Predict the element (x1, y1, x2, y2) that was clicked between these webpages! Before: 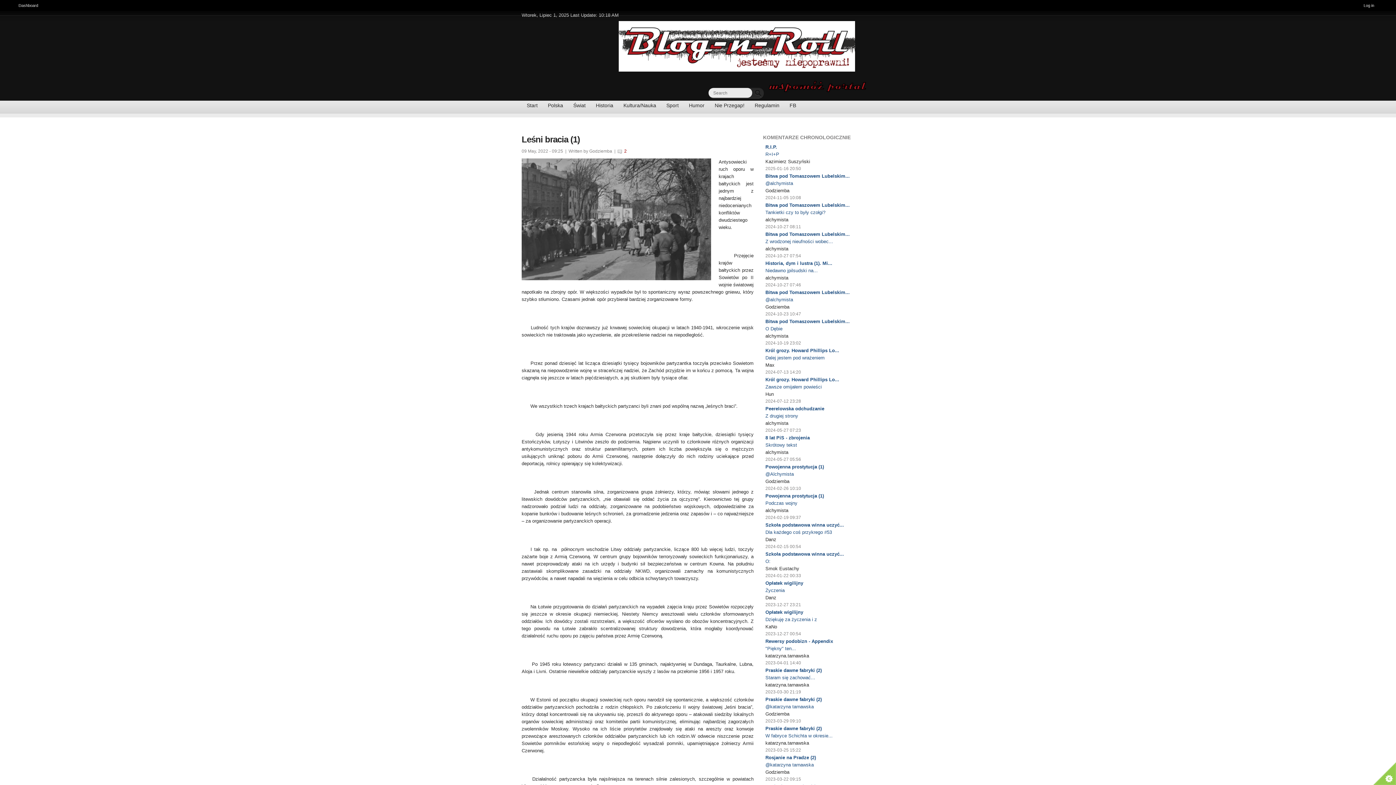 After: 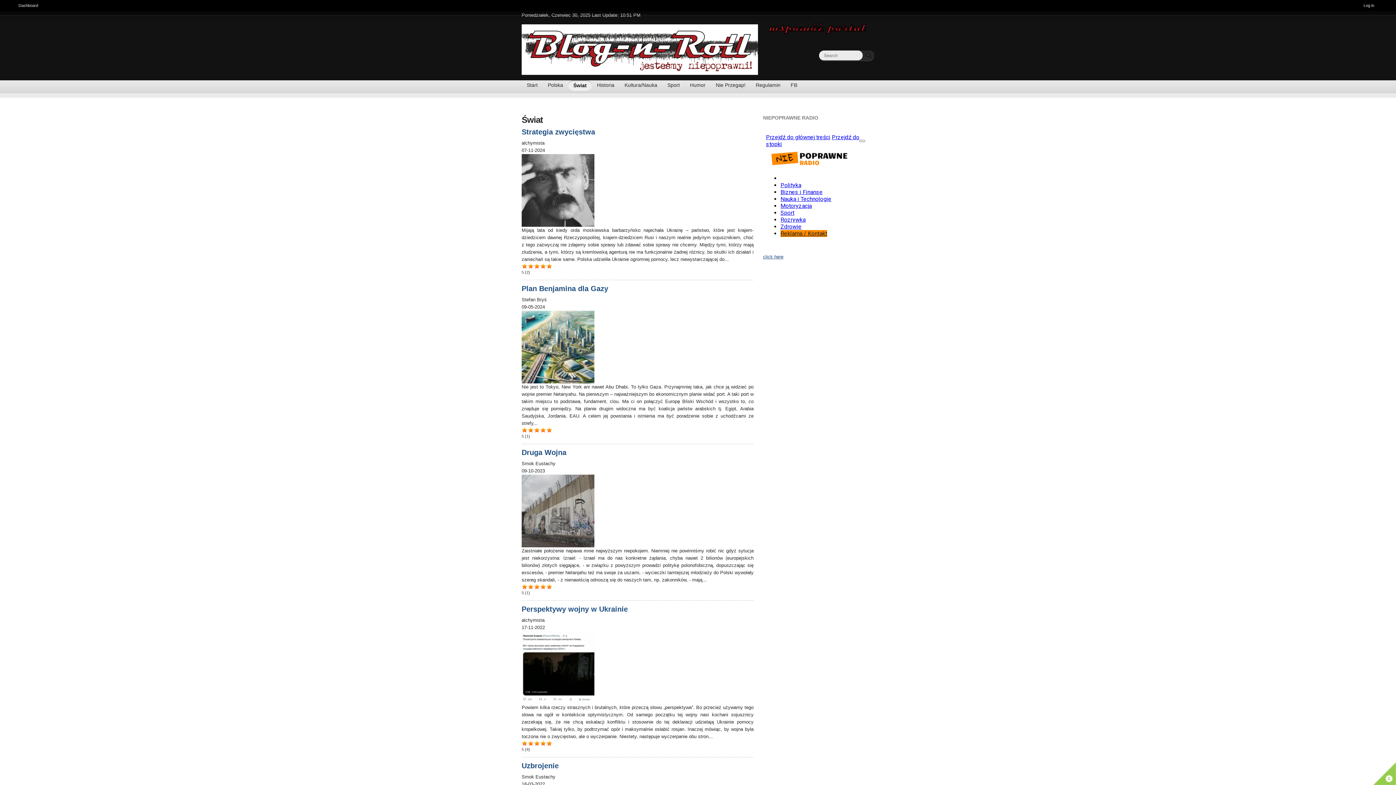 Action: label: Świat bbox: (568, 100, 590, 110)